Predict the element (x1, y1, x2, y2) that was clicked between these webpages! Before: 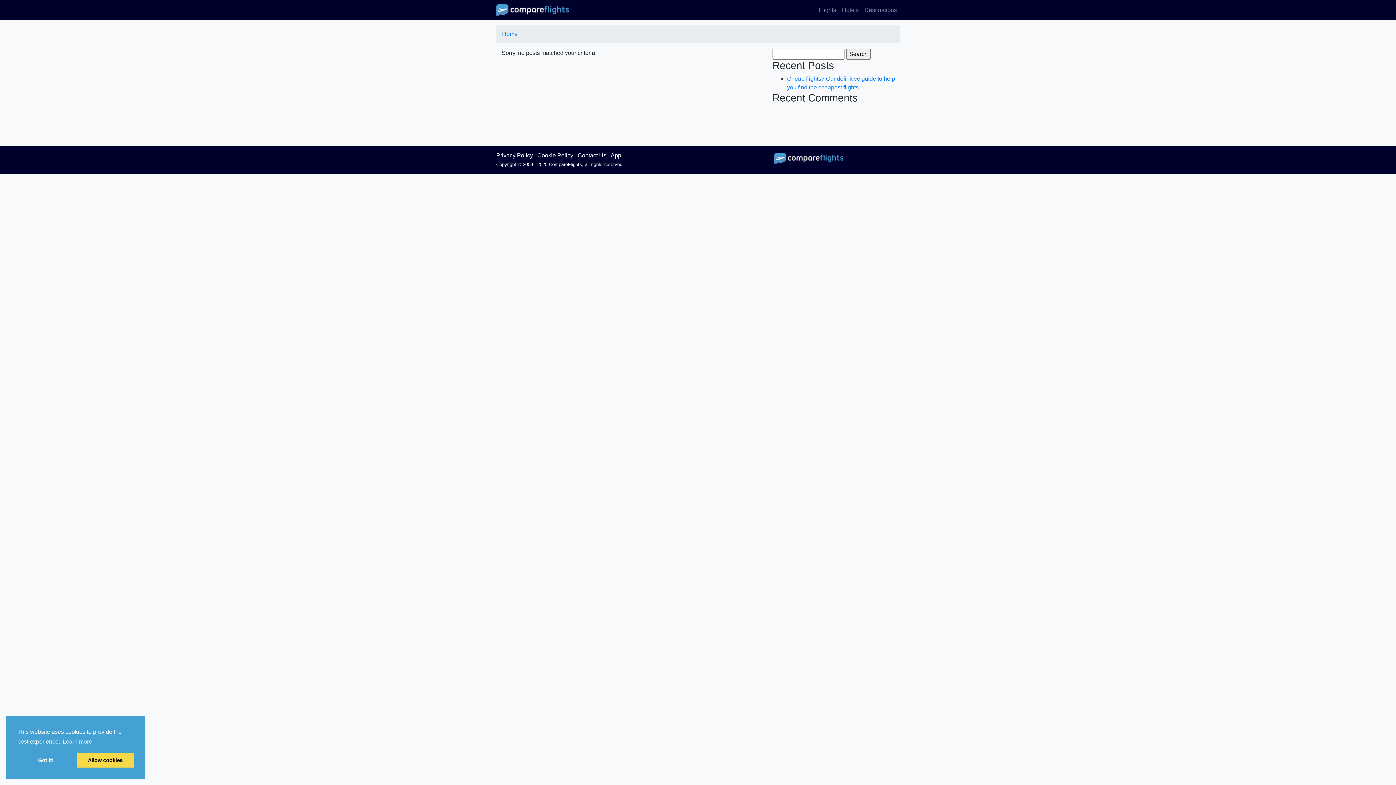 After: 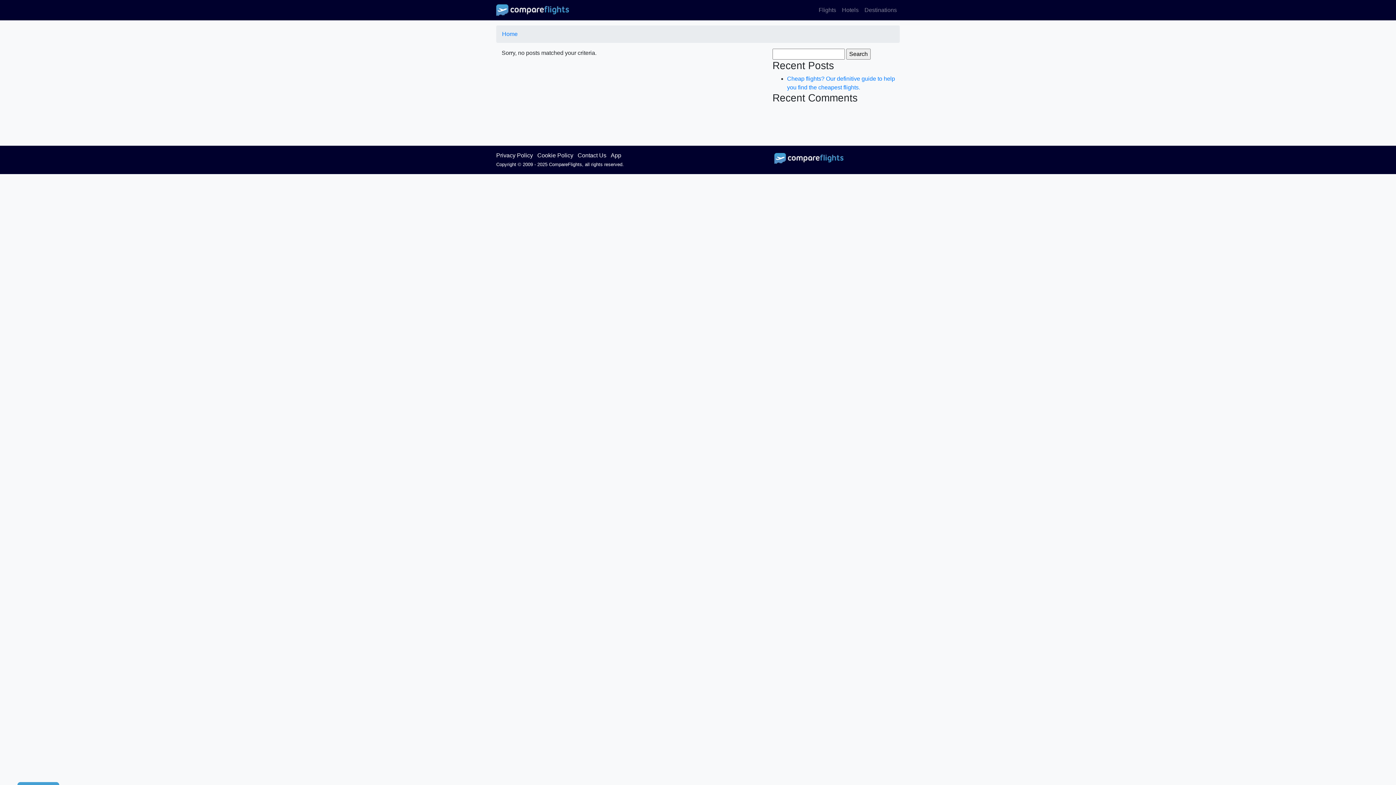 Action: bbox: (17, 753, 74, 768) label: dismiss cookie message